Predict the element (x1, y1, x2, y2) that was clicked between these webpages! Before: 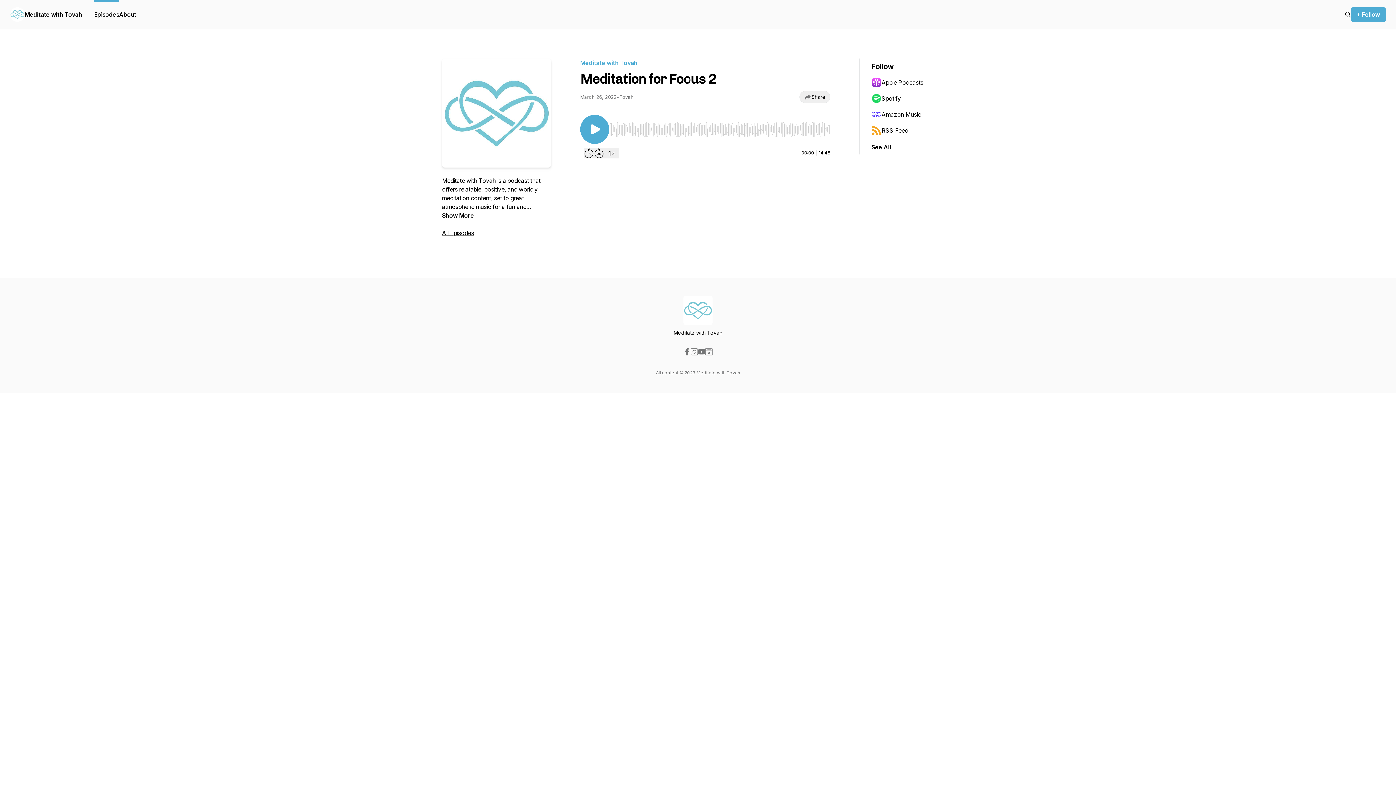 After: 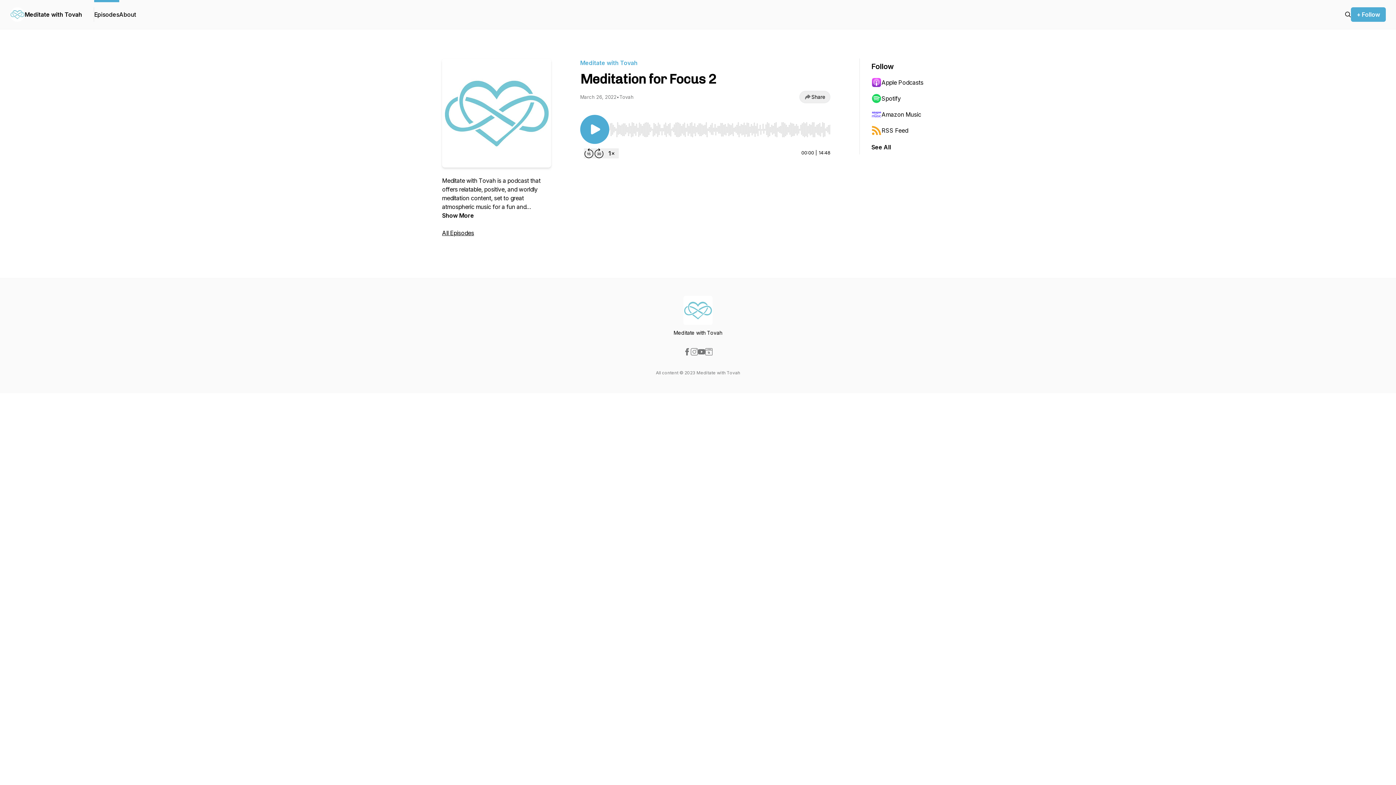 Action: bbox: (690, 348, 698, 355)